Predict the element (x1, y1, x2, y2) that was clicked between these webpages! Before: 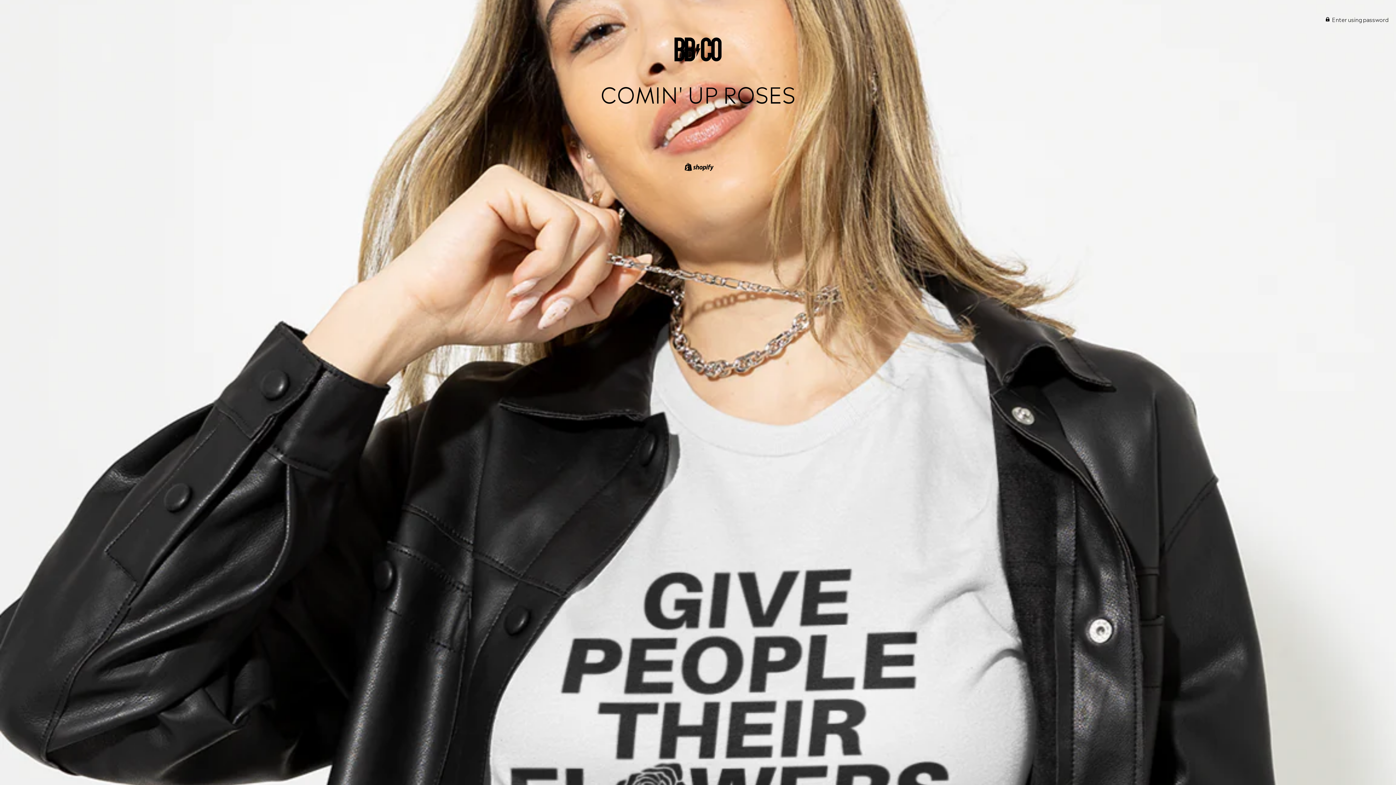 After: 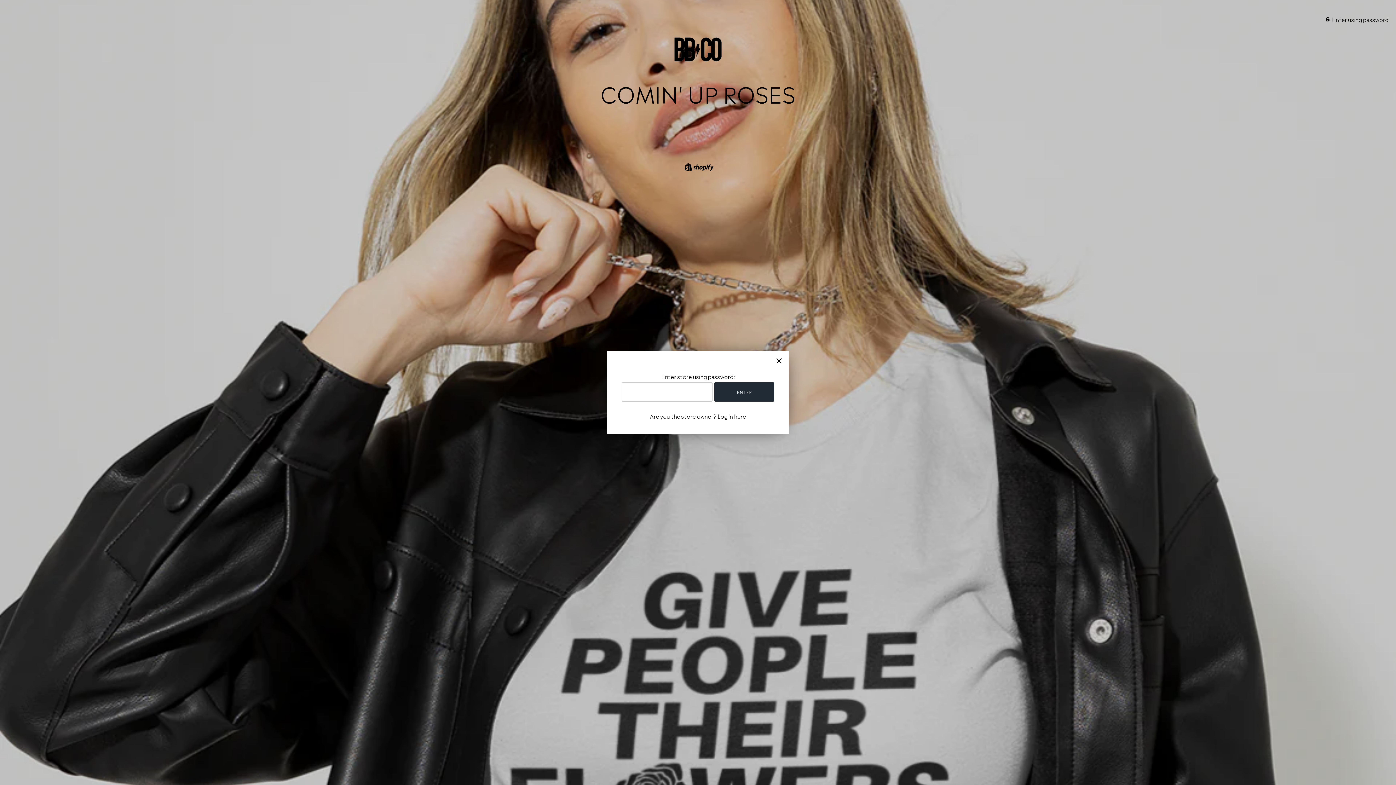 Action: label:  Enter using password bbox: (1326, 13, 1389, 22)